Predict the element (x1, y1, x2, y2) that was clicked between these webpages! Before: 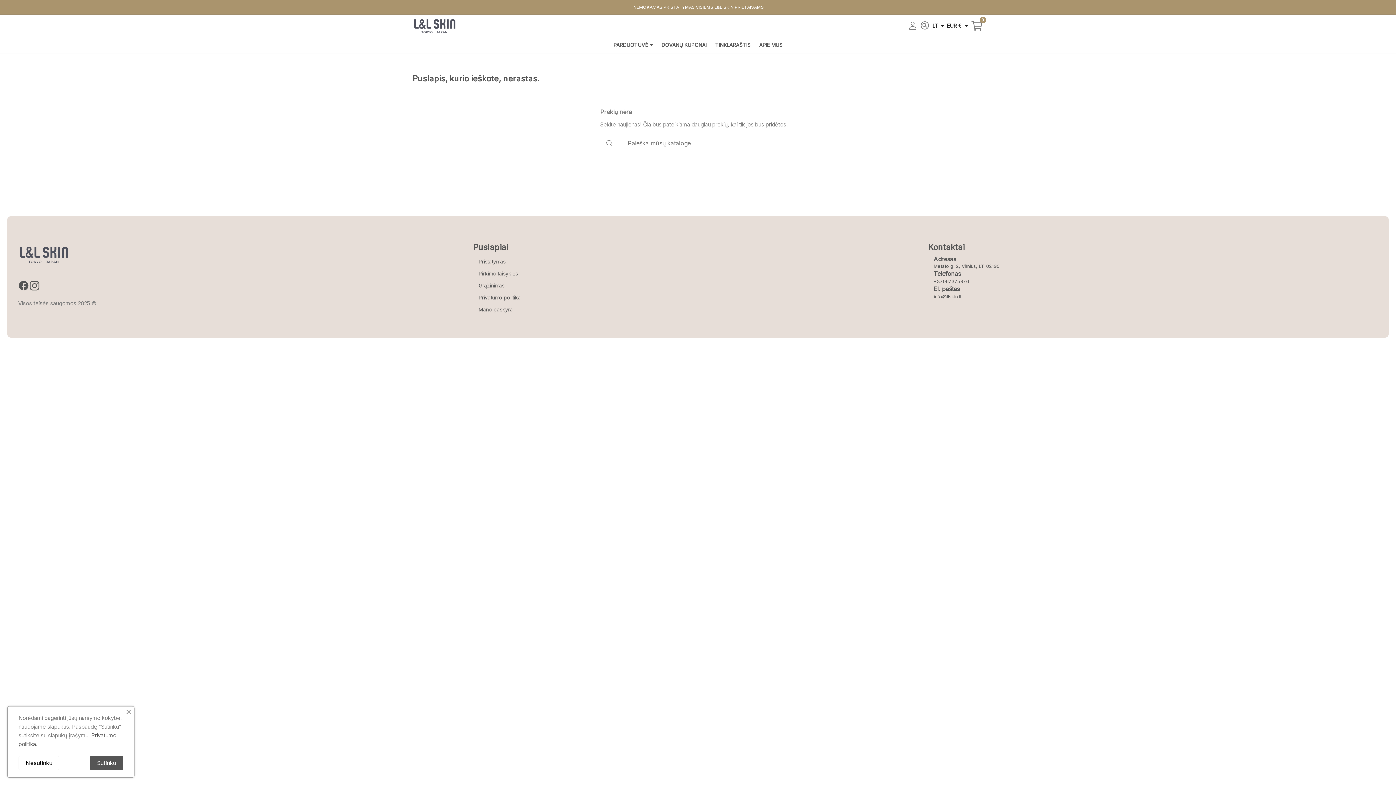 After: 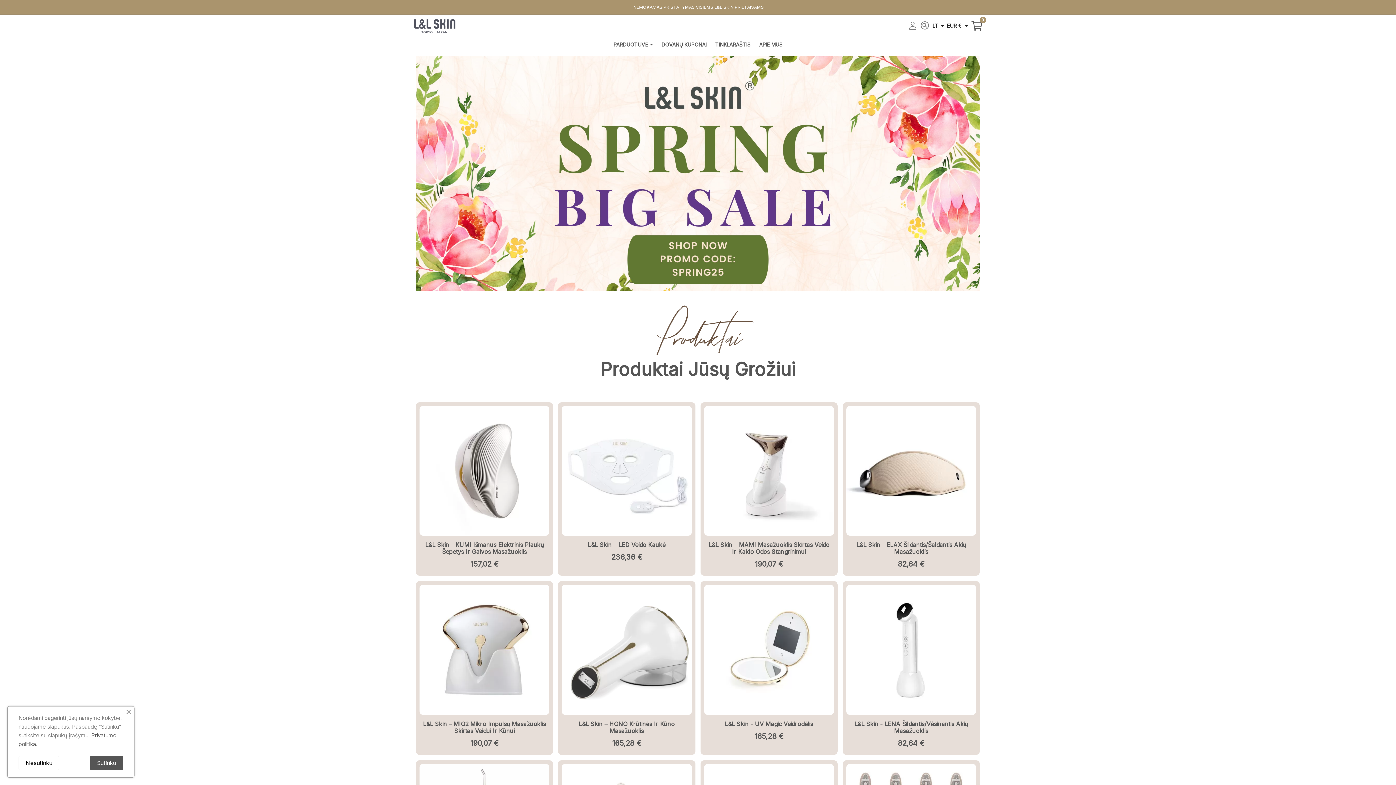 Action: bbox: (412, 14, 456, 36)